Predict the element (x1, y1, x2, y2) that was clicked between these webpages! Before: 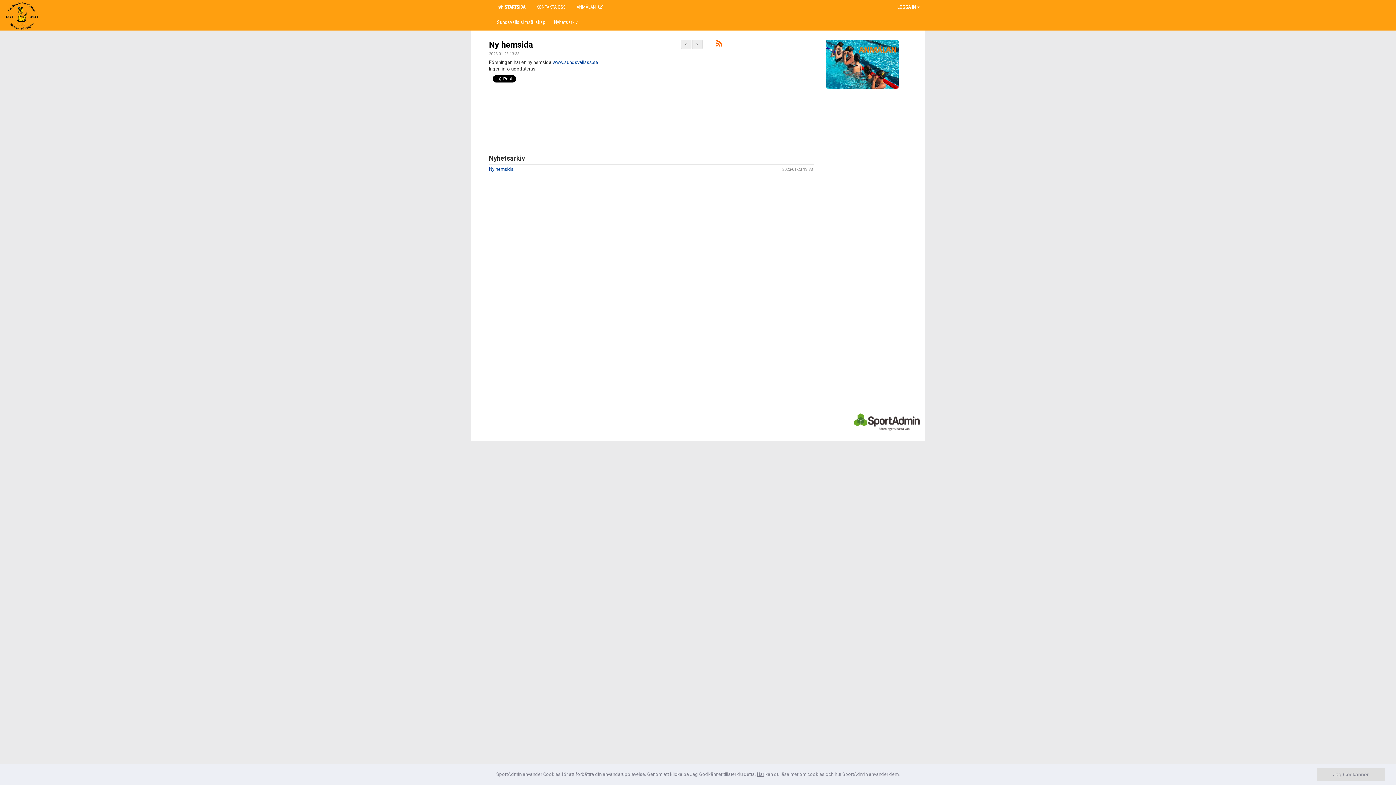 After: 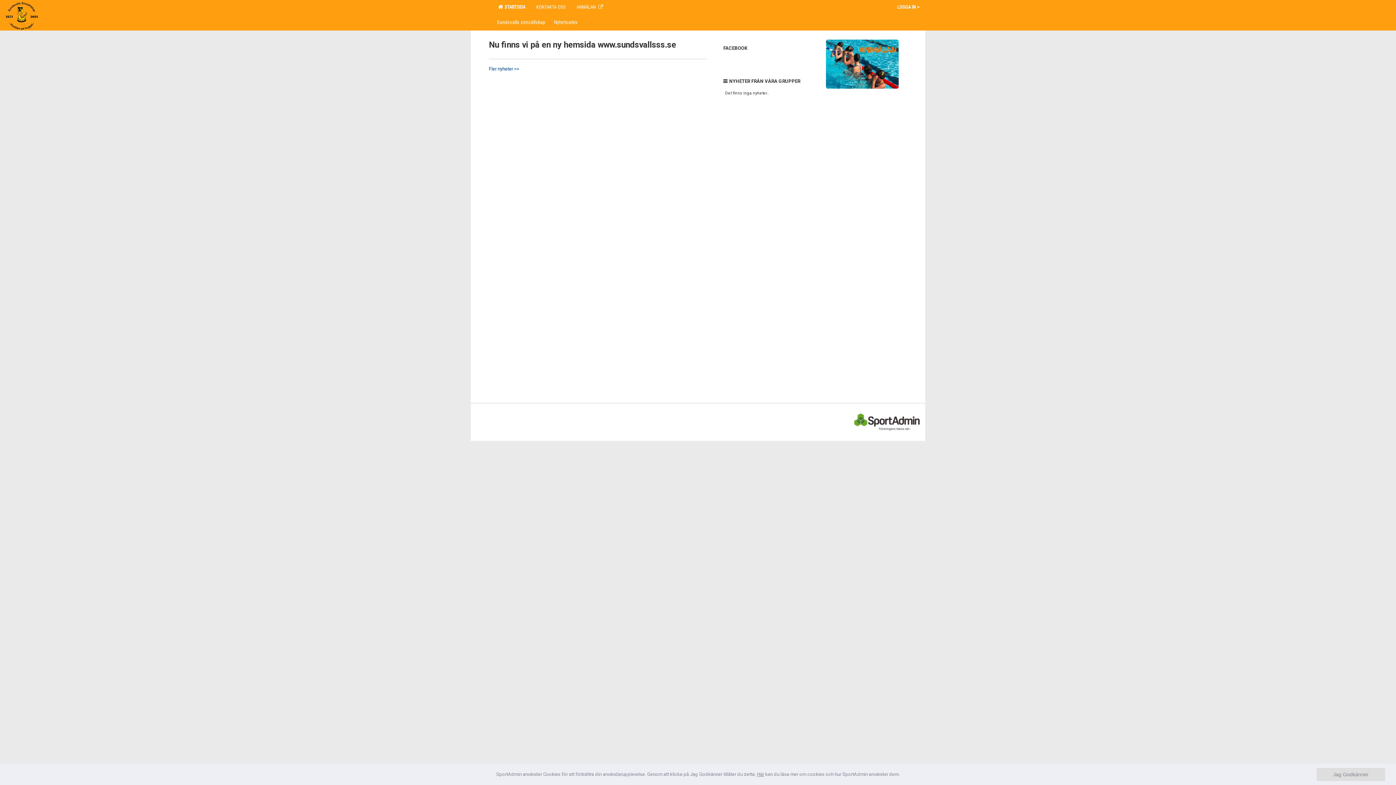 Action: bbox: (5, 12, 38, 18)